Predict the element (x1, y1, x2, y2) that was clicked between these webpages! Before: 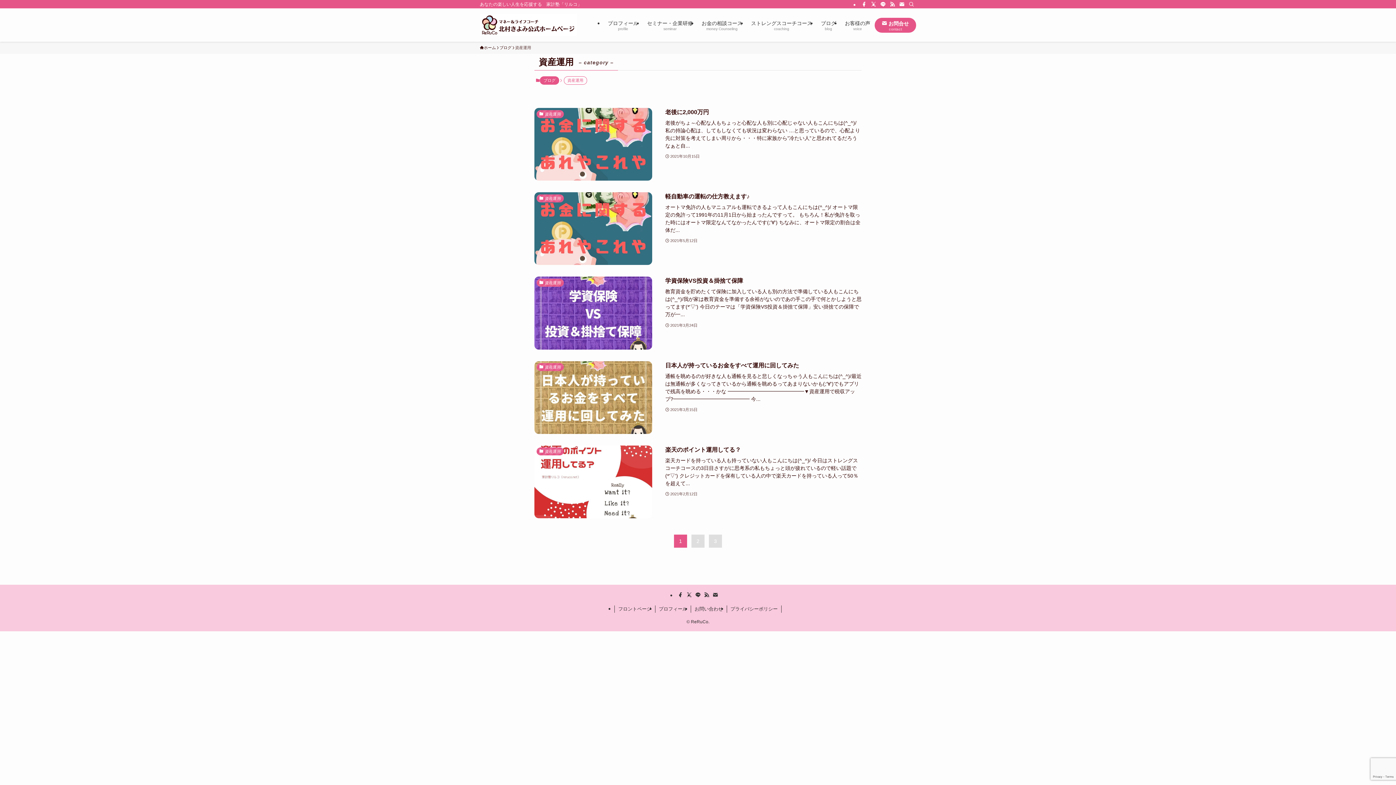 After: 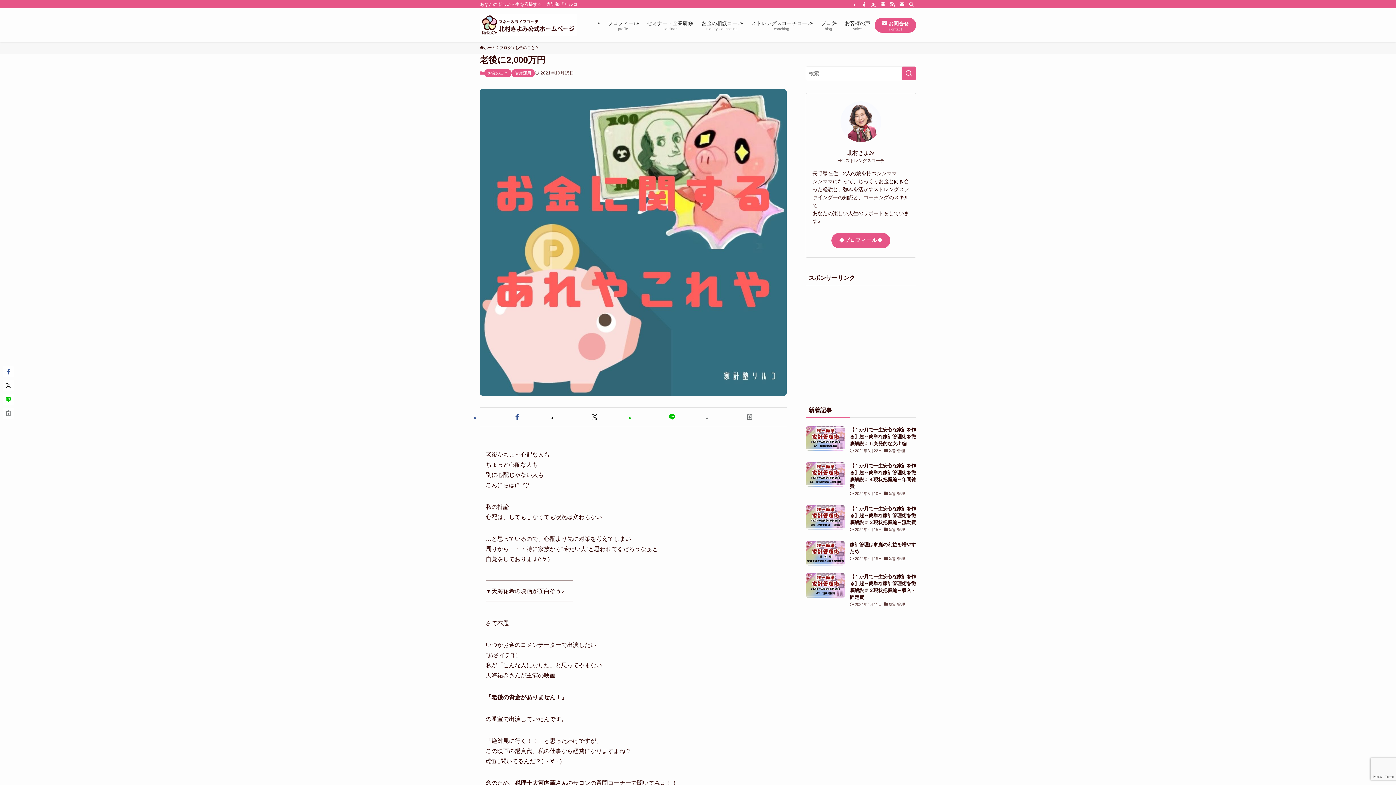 Action: bbox: (534, 108, 861, 180) label: 資産運用
老後に2,000万円
老後がちょ～心配な人もちょっと心配な人も別に心配じゃない人もこんにちは(^_^)/ 私の持論心配は、してもしなくても状況は変わらない …と思っているので、心配より先に対策を考えてしまい周りから・・・特に家族から”冷たい人”と思われてるだろうなぁと自...
2021年10月15日